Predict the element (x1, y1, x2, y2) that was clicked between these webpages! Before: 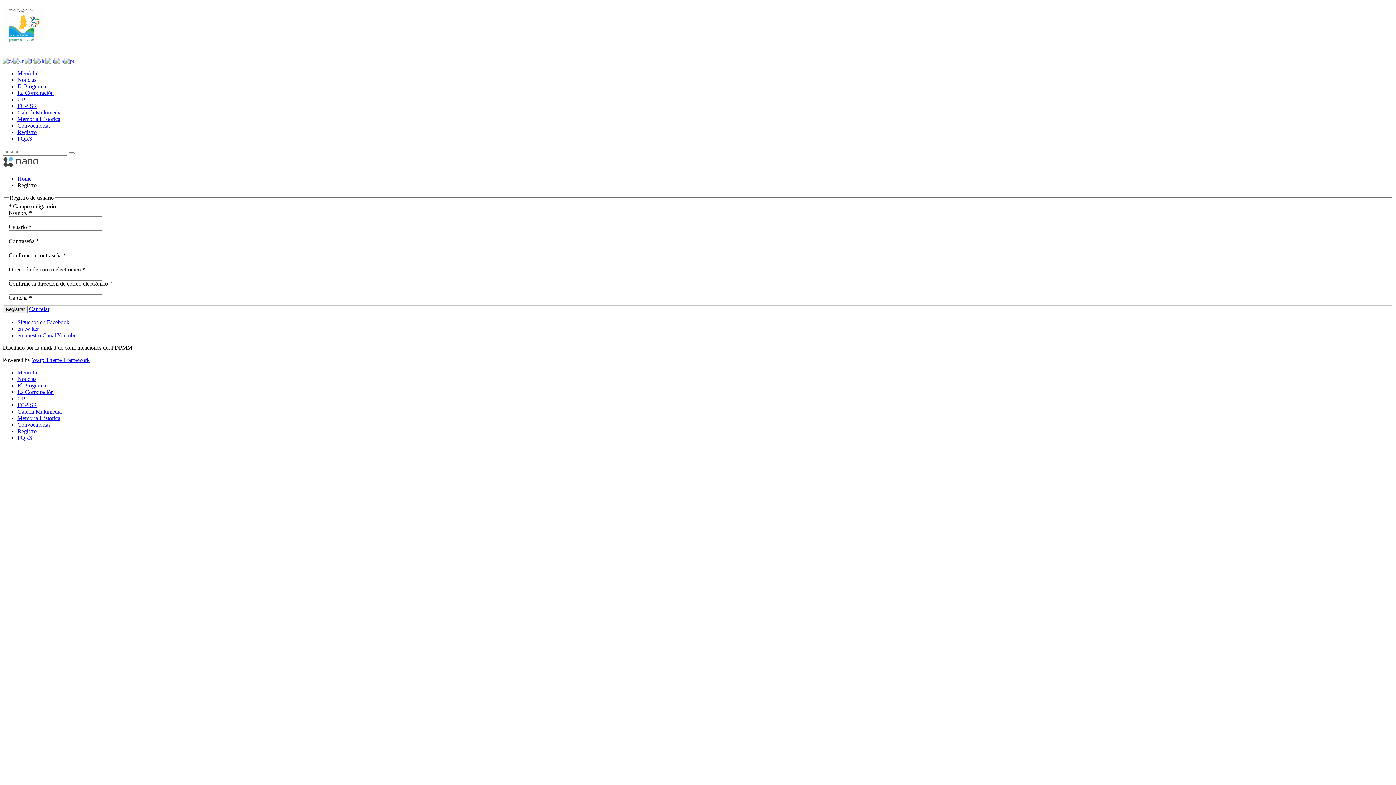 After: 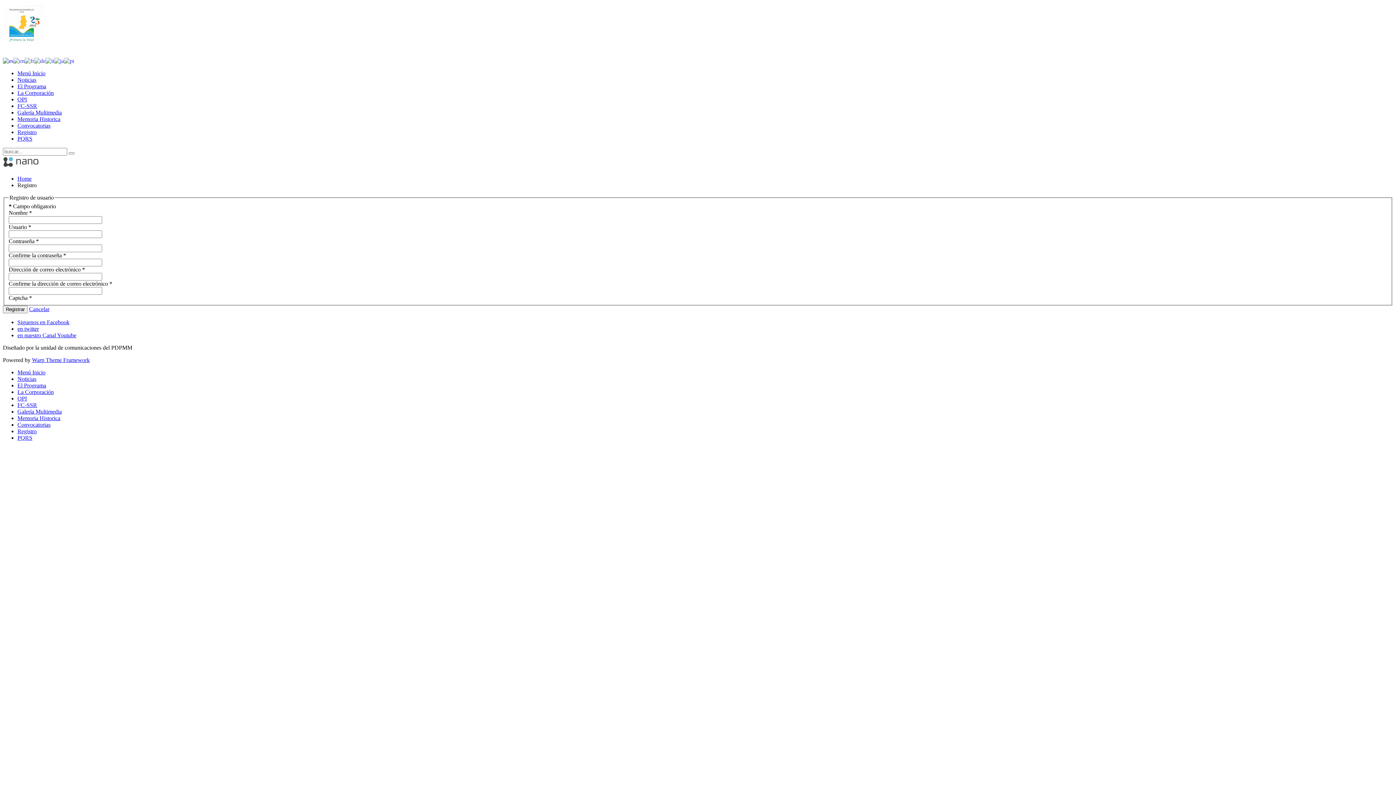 Action: bbox: (2, 57, 13, 63)